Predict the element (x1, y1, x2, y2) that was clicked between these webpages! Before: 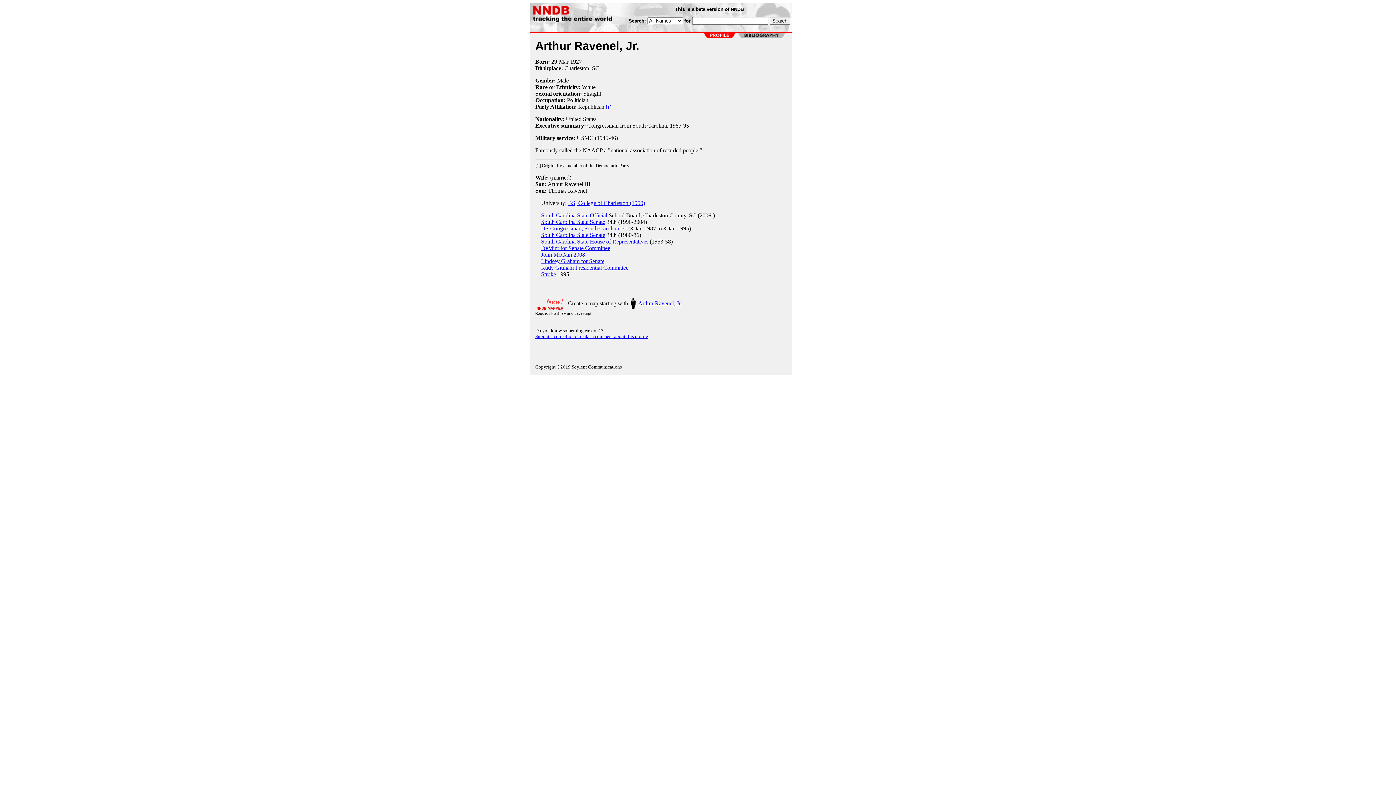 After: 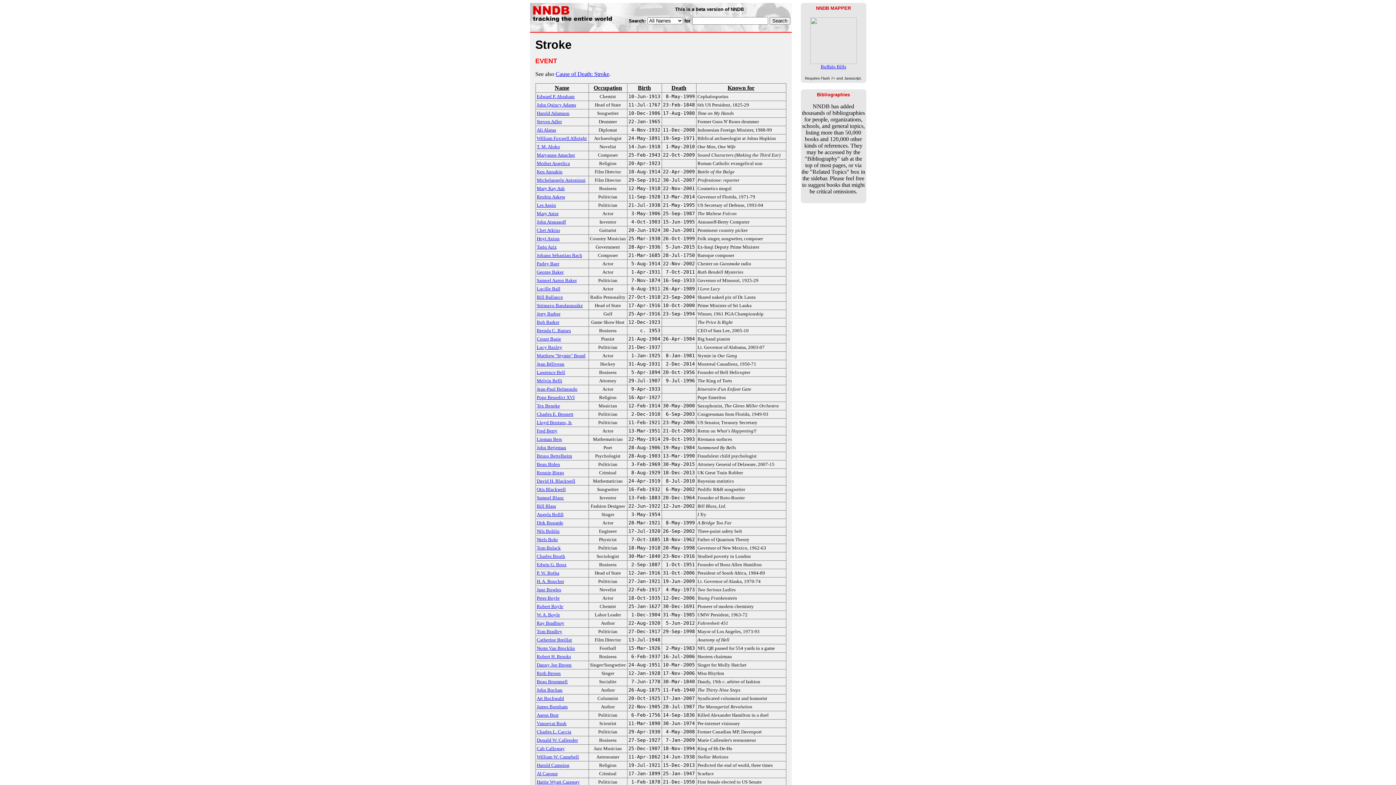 Action: label: Stroke bbox: (541, 271, 556, 277)